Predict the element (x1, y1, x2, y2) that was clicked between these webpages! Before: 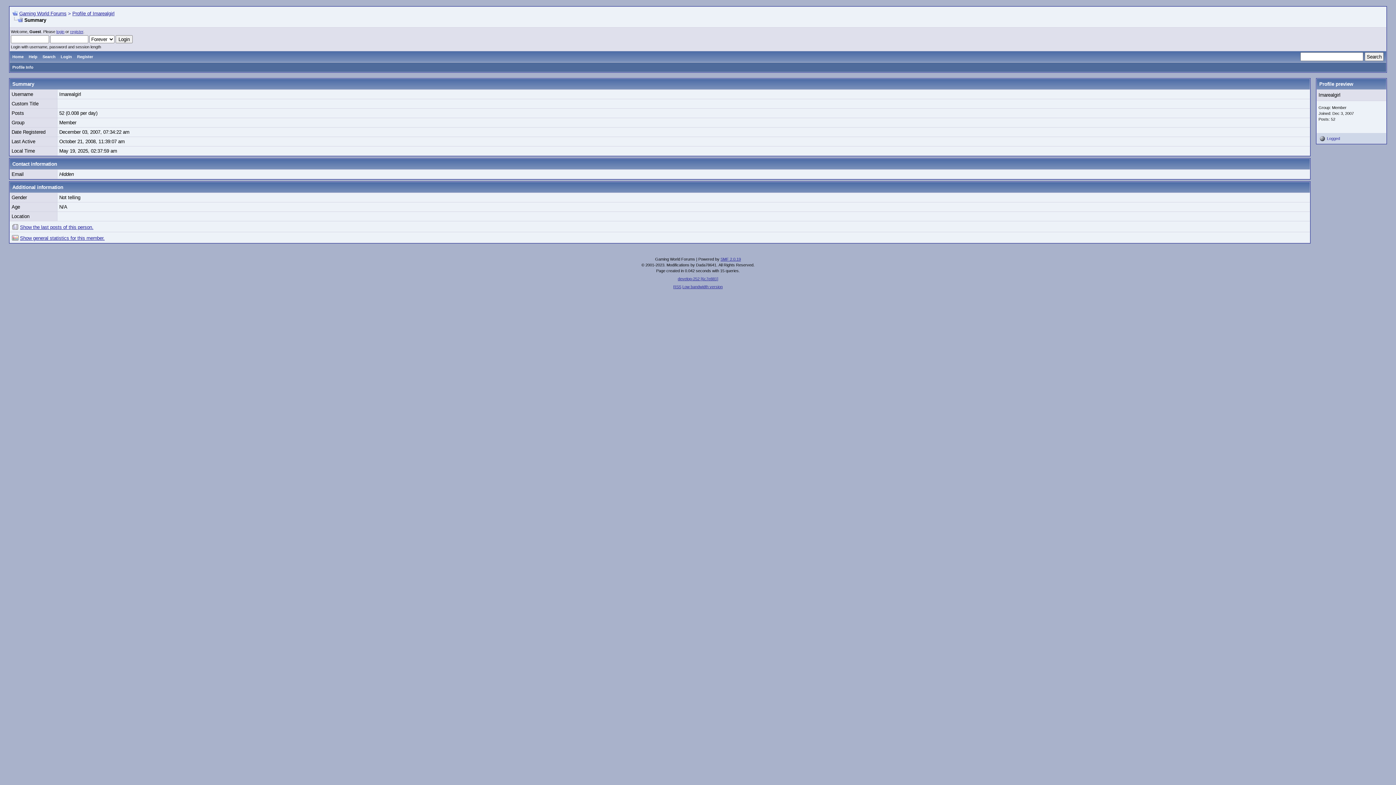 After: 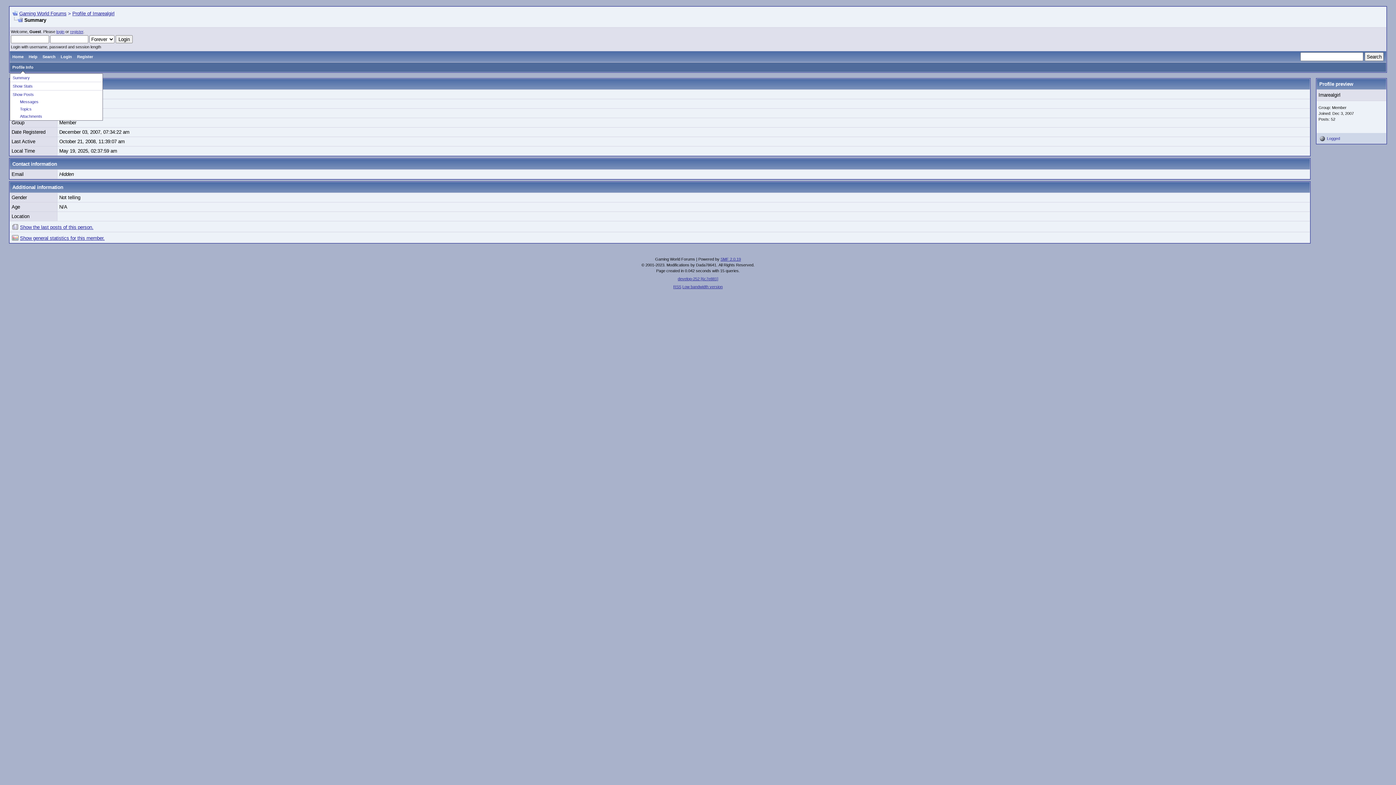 Action: label: Profile Info bbox: (9, 62, 36, 72)